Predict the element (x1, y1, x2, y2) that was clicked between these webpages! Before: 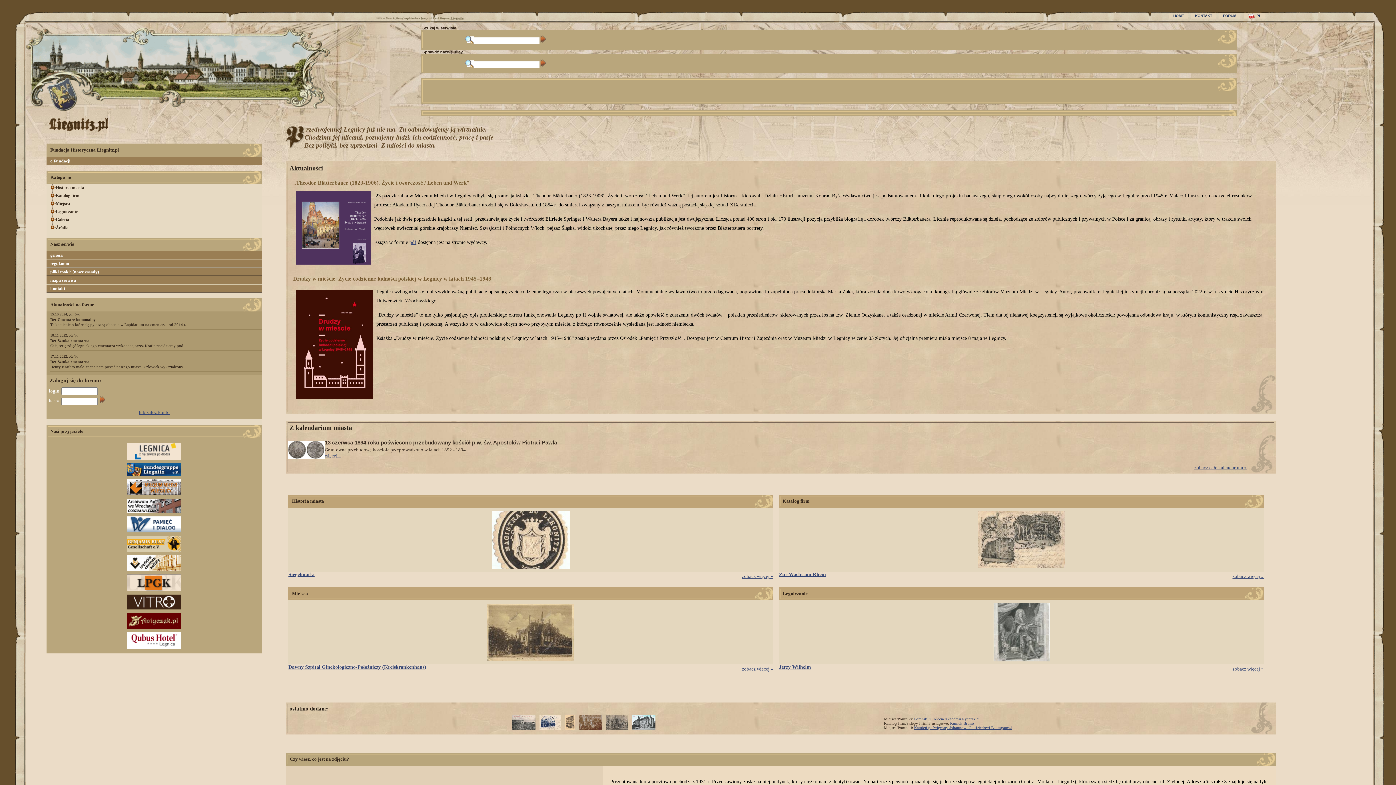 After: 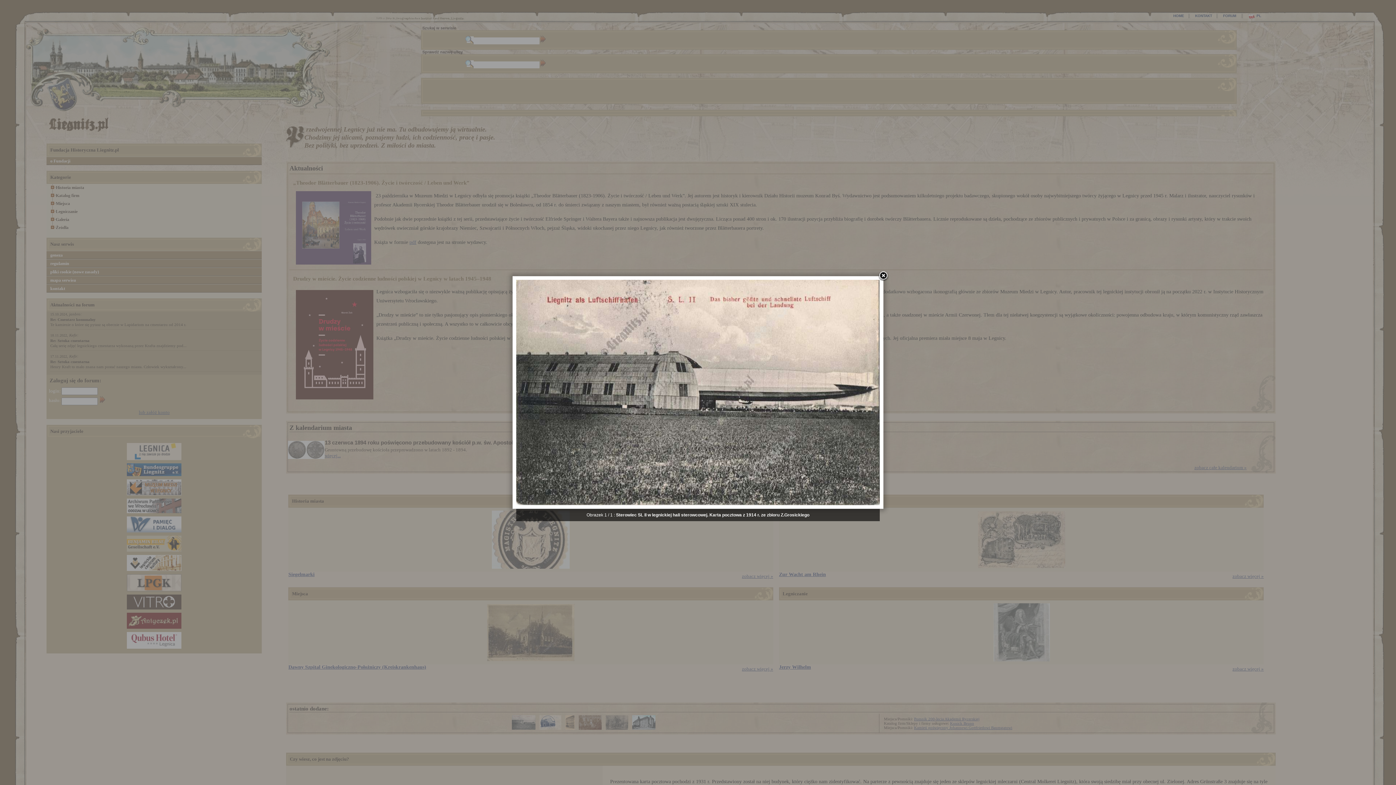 Action: bbox: (510, 727, 536, 732)